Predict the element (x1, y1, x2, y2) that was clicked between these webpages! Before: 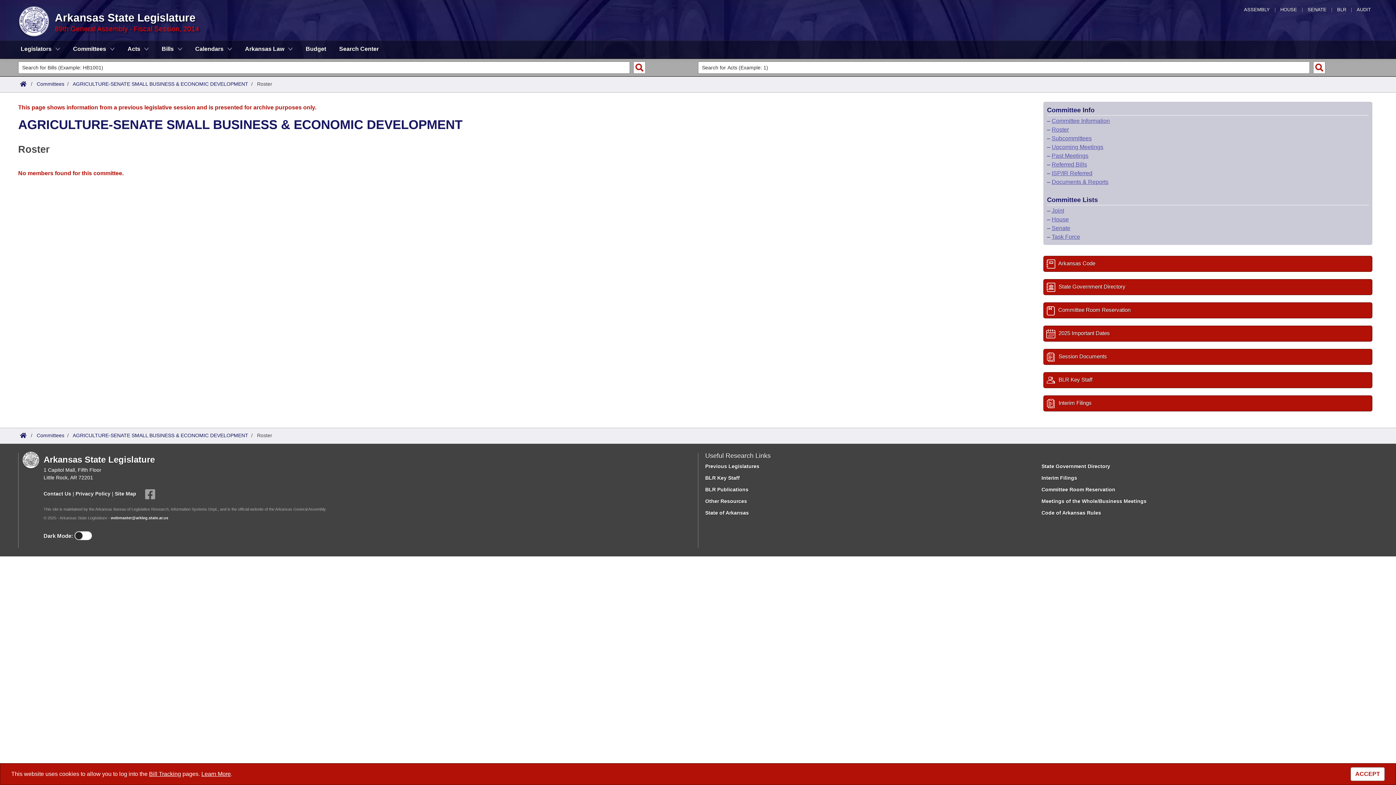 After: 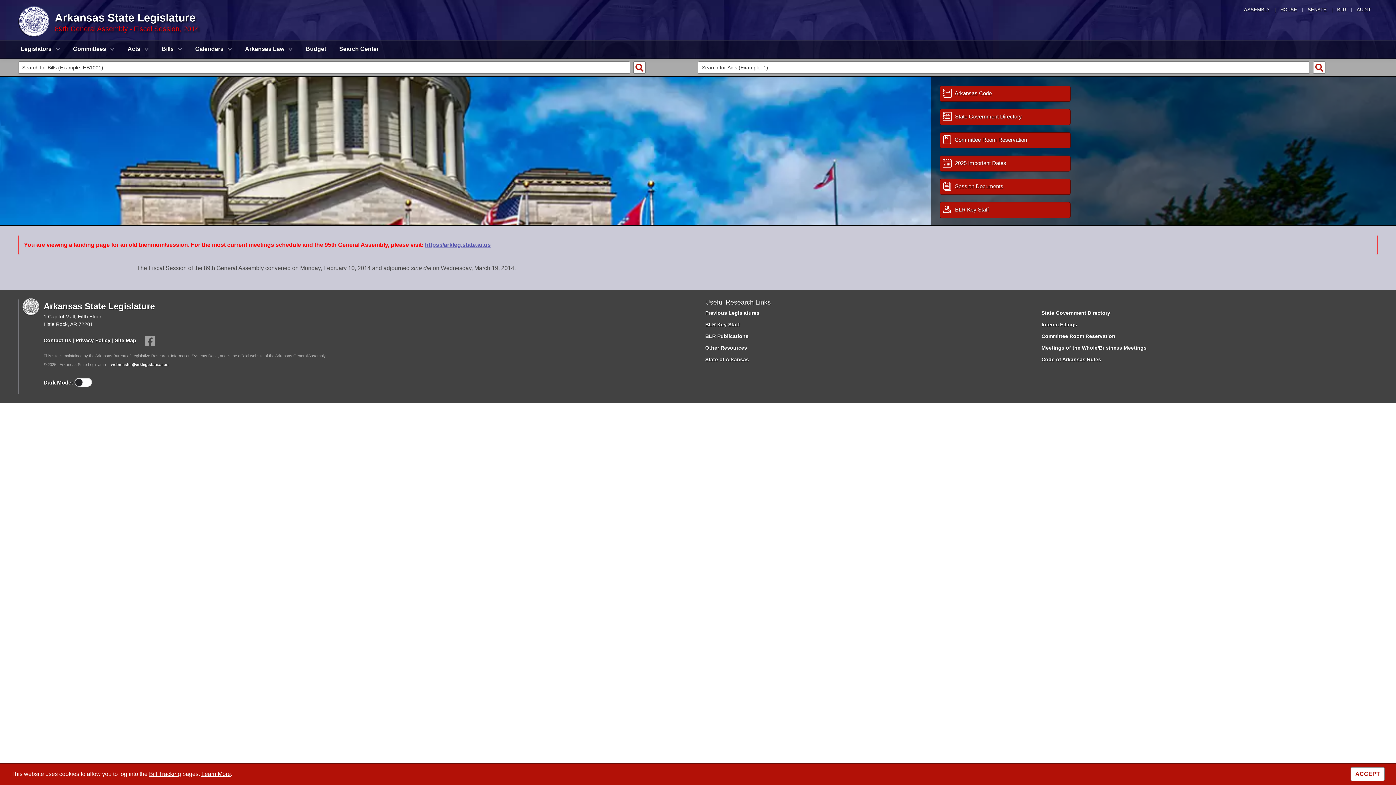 Action: bbox: (1244, 5, 1270, 13) label: Arkansas General Assembly